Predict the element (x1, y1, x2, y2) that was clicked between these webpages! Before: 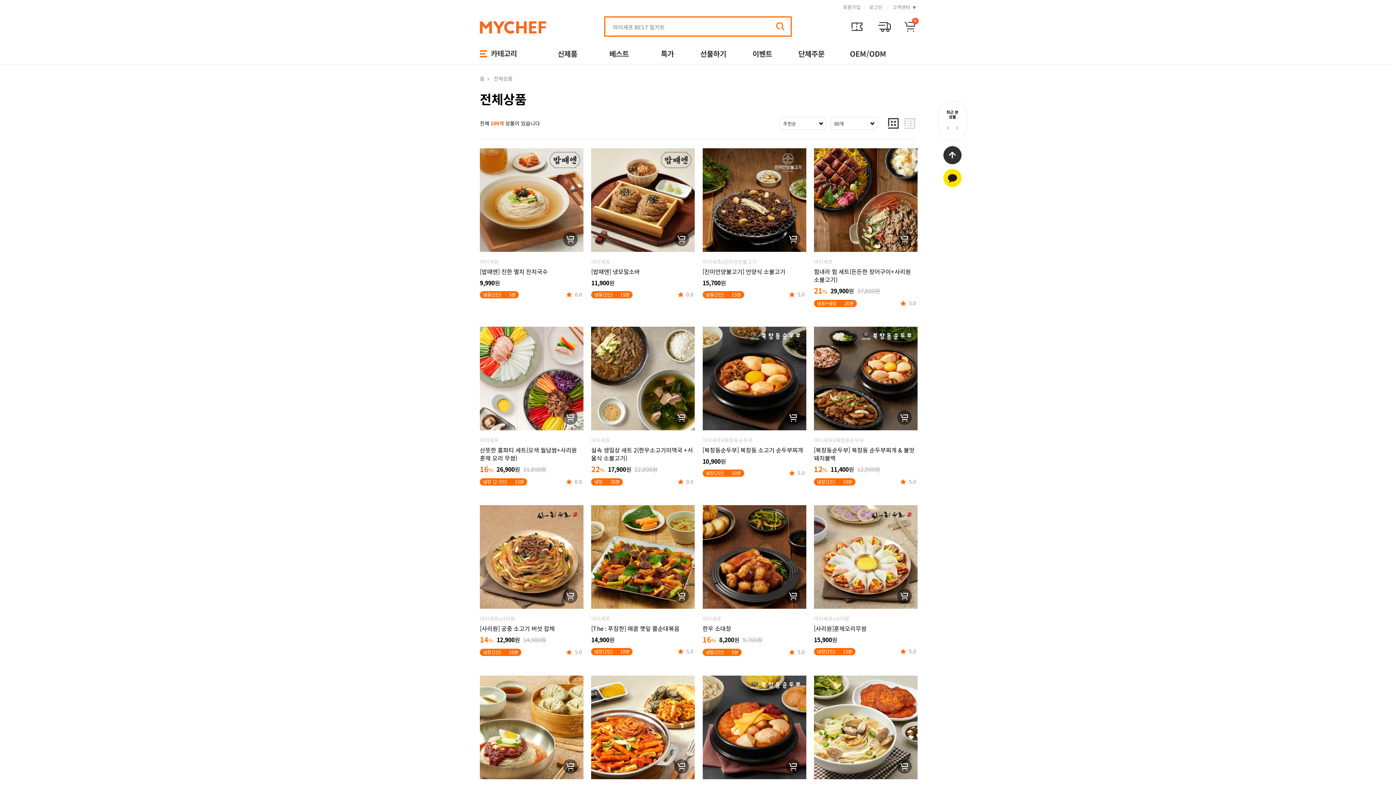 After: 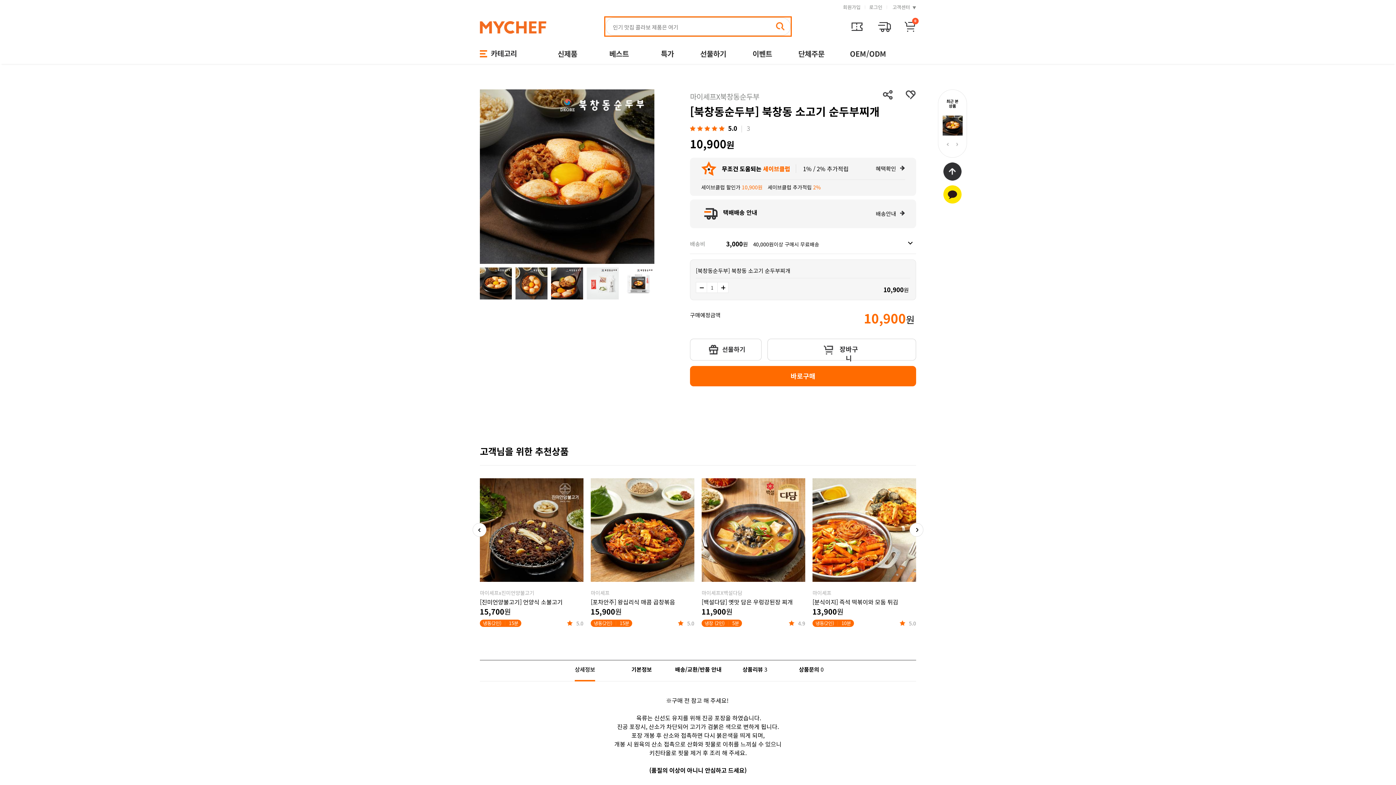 Action: label: [북창동순두부] 북창동 소고기 순두부찌개 bbox: (702, 446, 805, 454)